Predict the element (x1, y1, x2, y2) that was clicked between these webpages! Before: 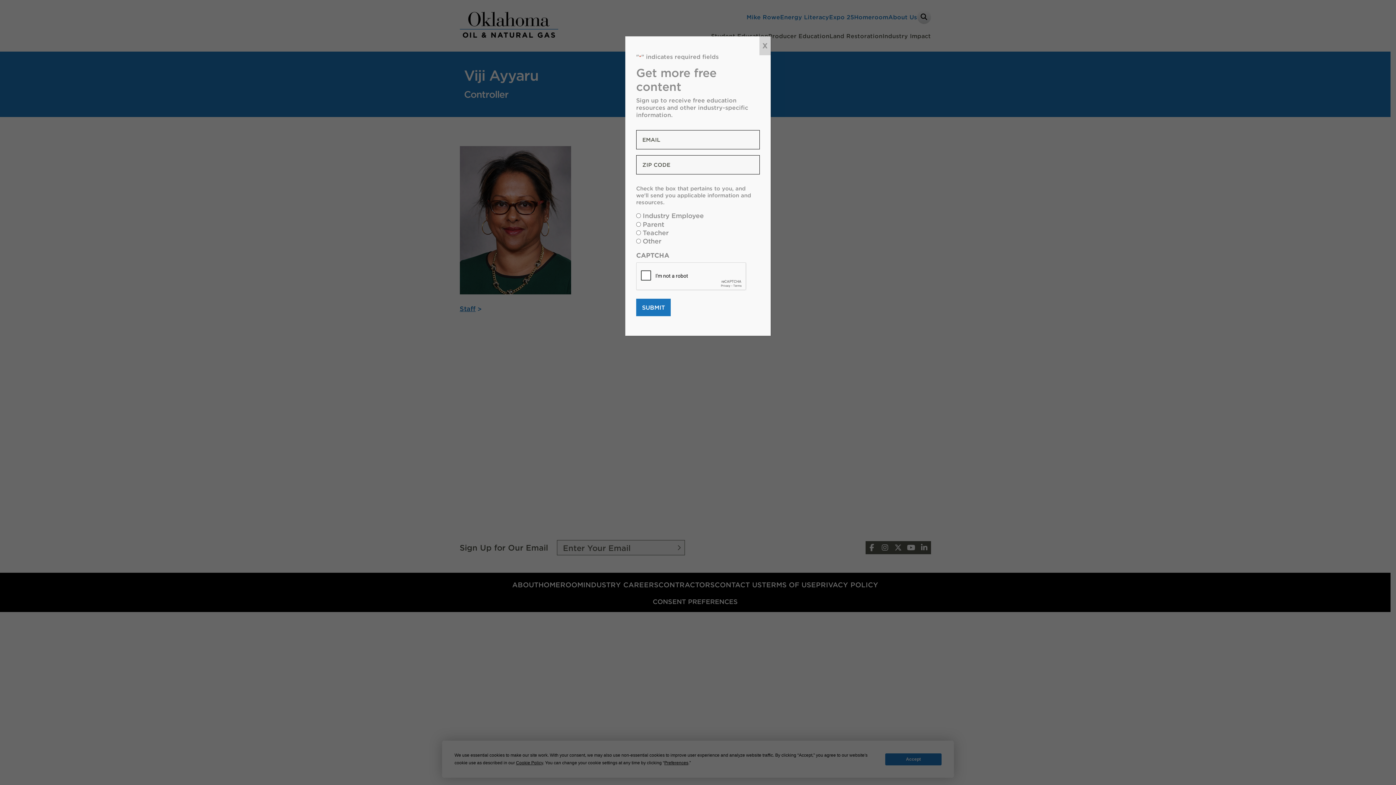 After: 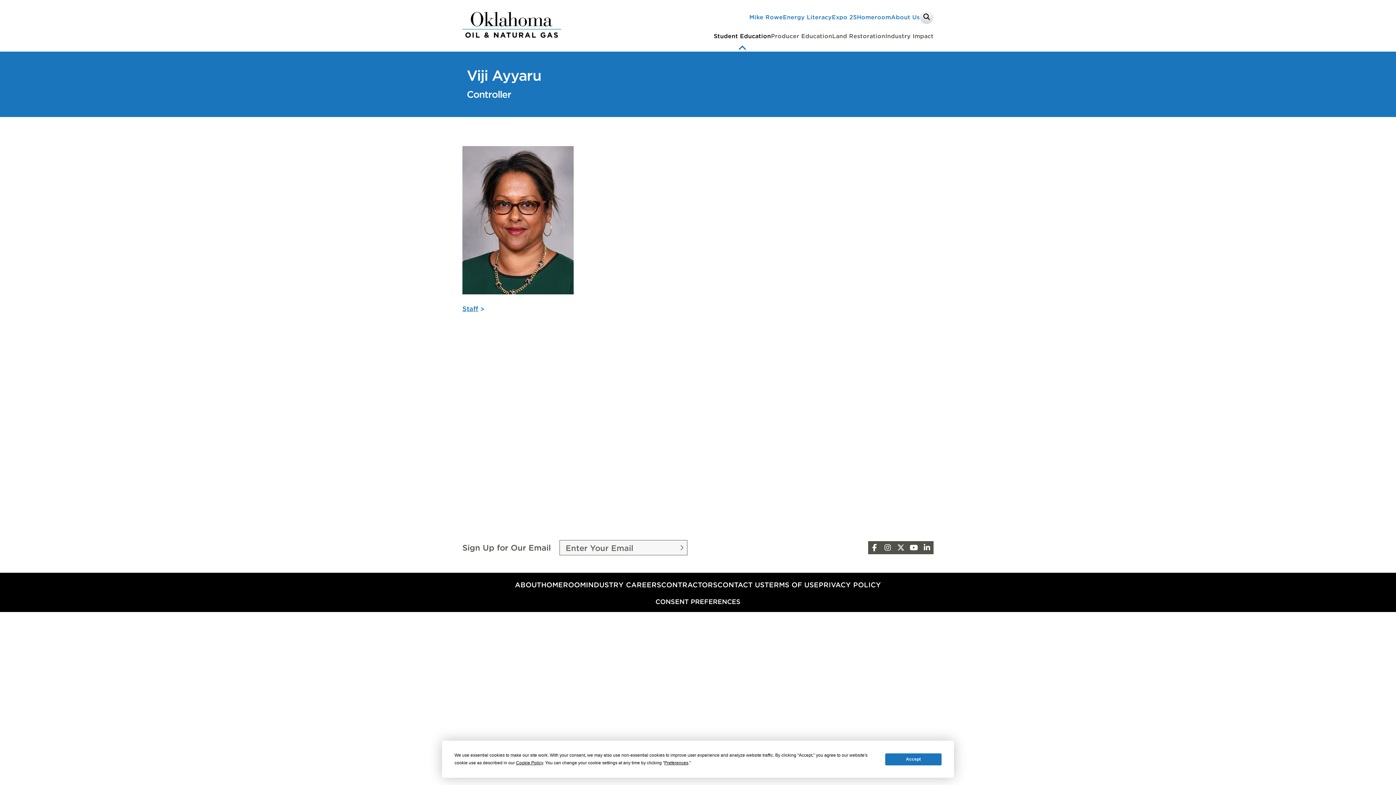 Action: bbox: (759, 36, 770, 55) label: Close